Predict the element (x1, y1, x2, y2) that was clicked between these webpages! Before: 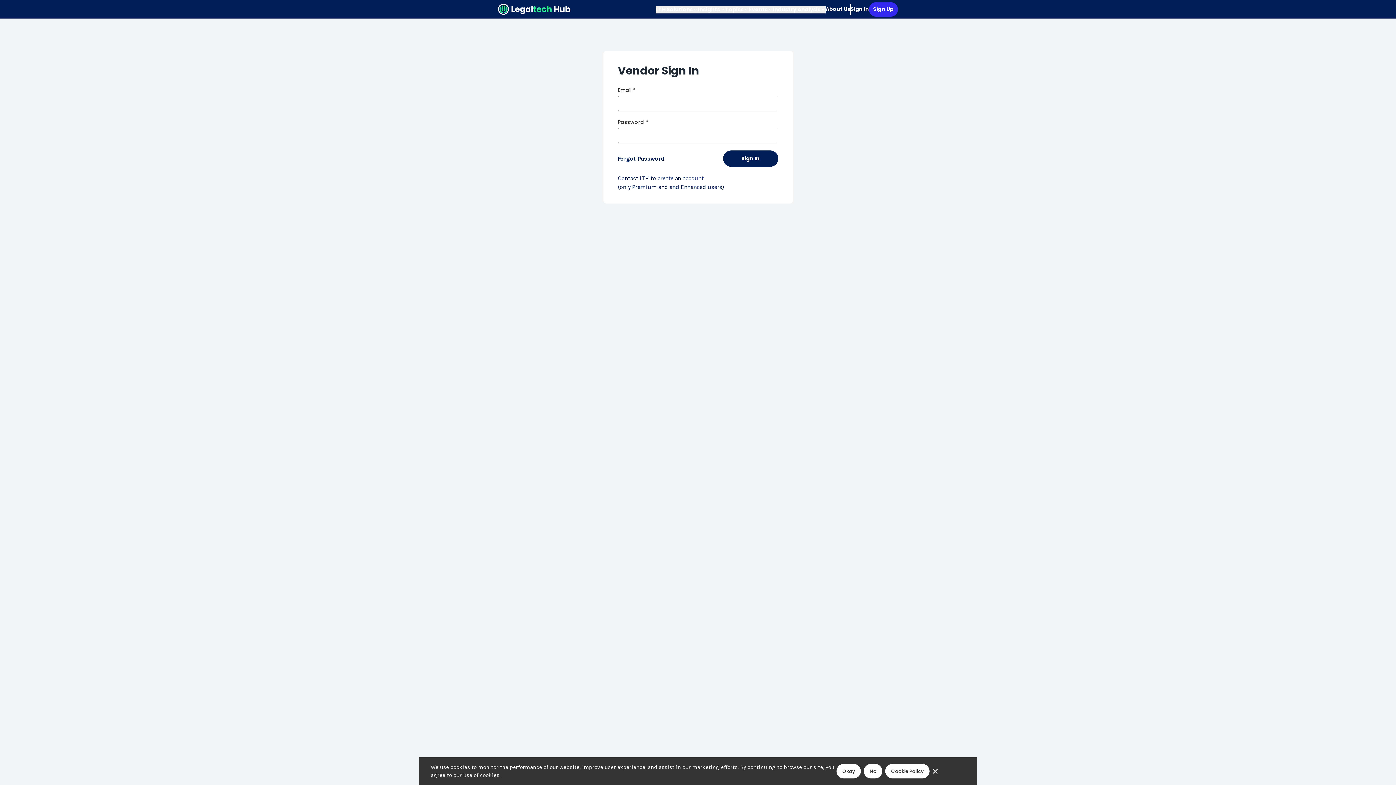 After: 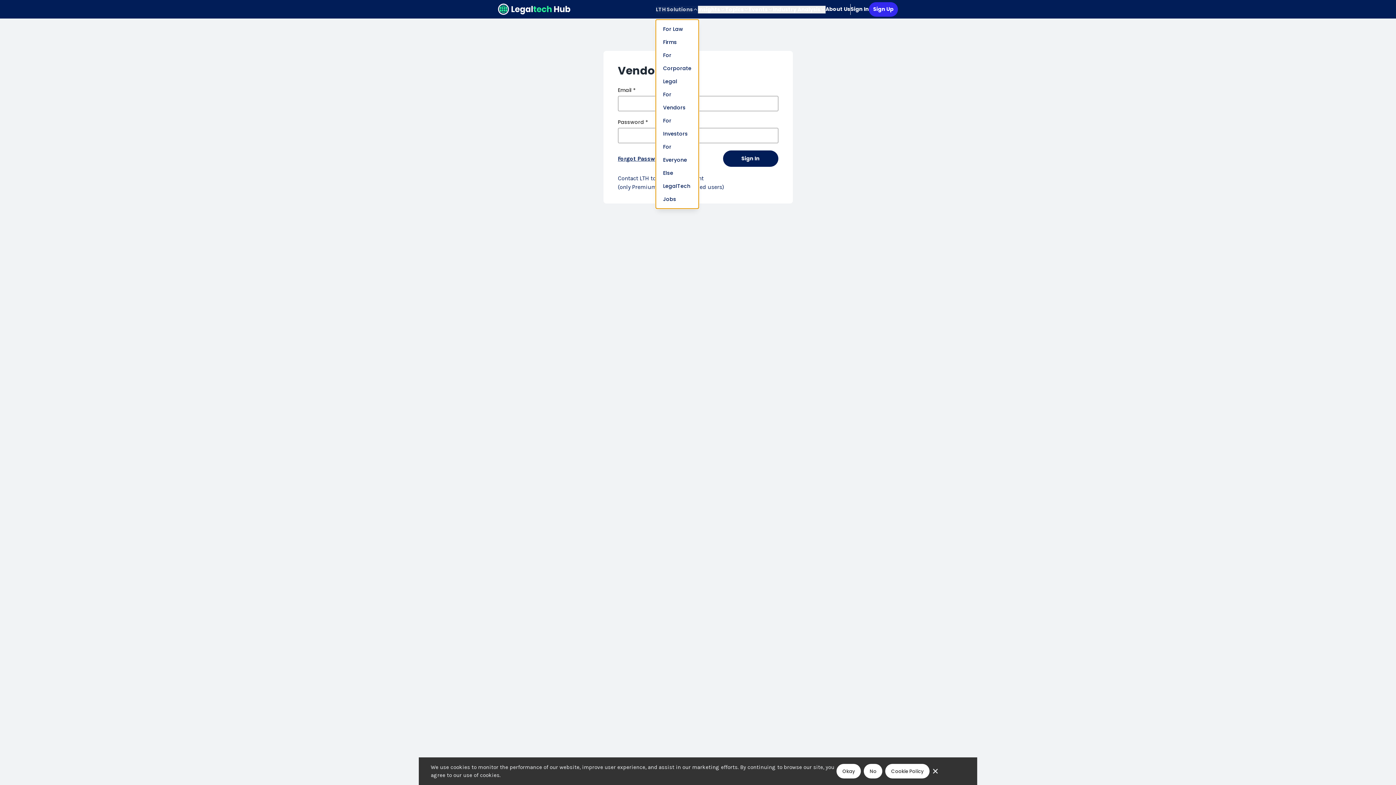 Action: label: LTH Solutions bbox: (656, 5, 698, 13)